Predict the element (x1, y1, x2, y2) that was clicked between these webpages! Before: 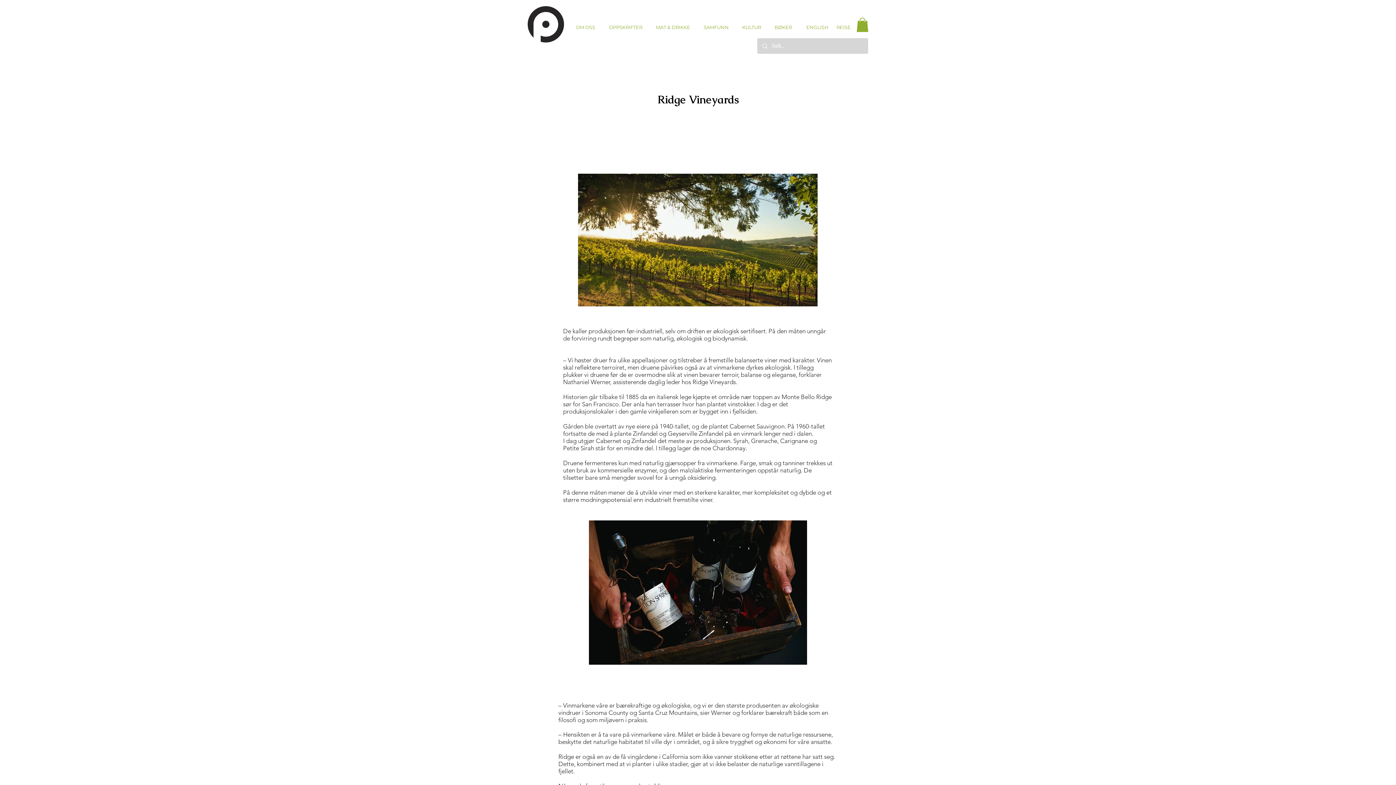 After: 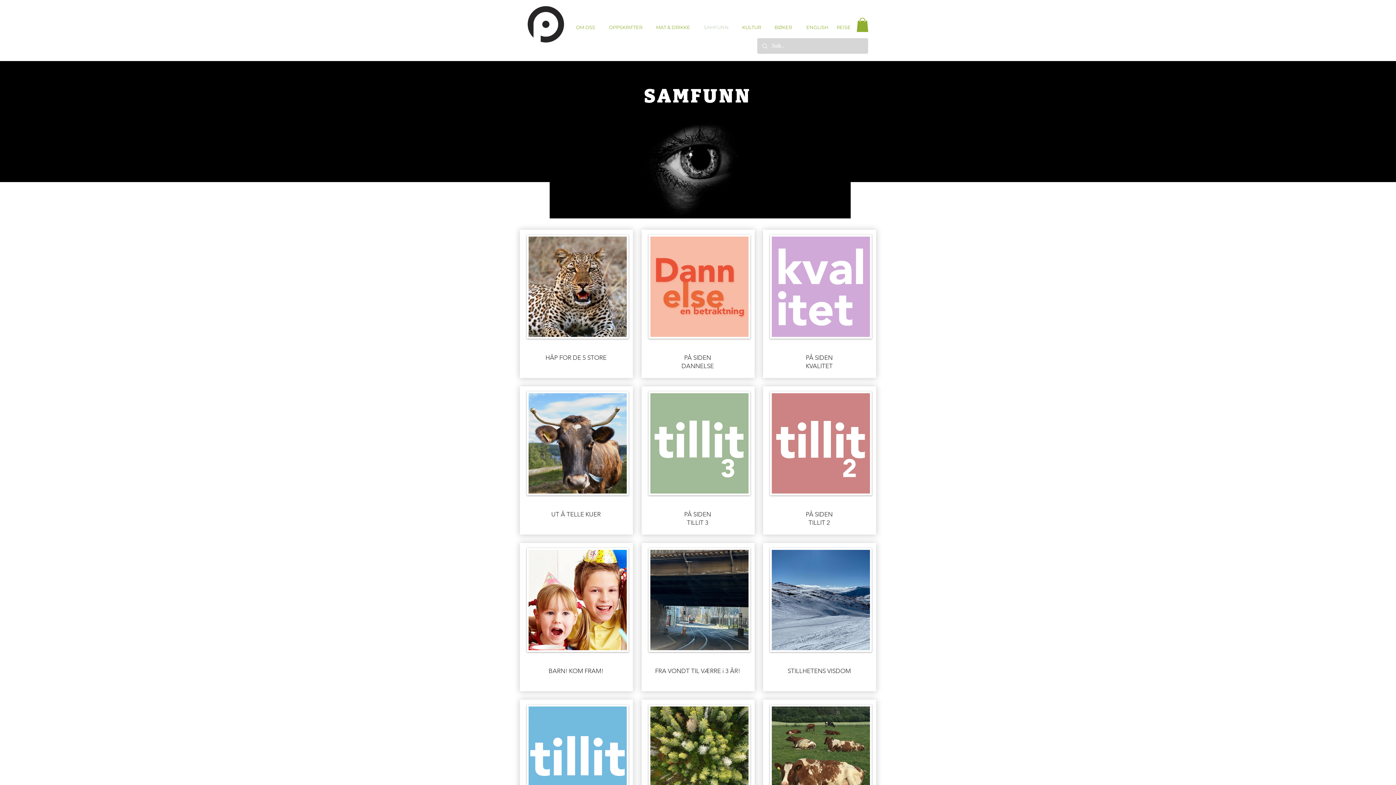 Action: label: SAMFUNN bbox: (697, 16, 735, 38)